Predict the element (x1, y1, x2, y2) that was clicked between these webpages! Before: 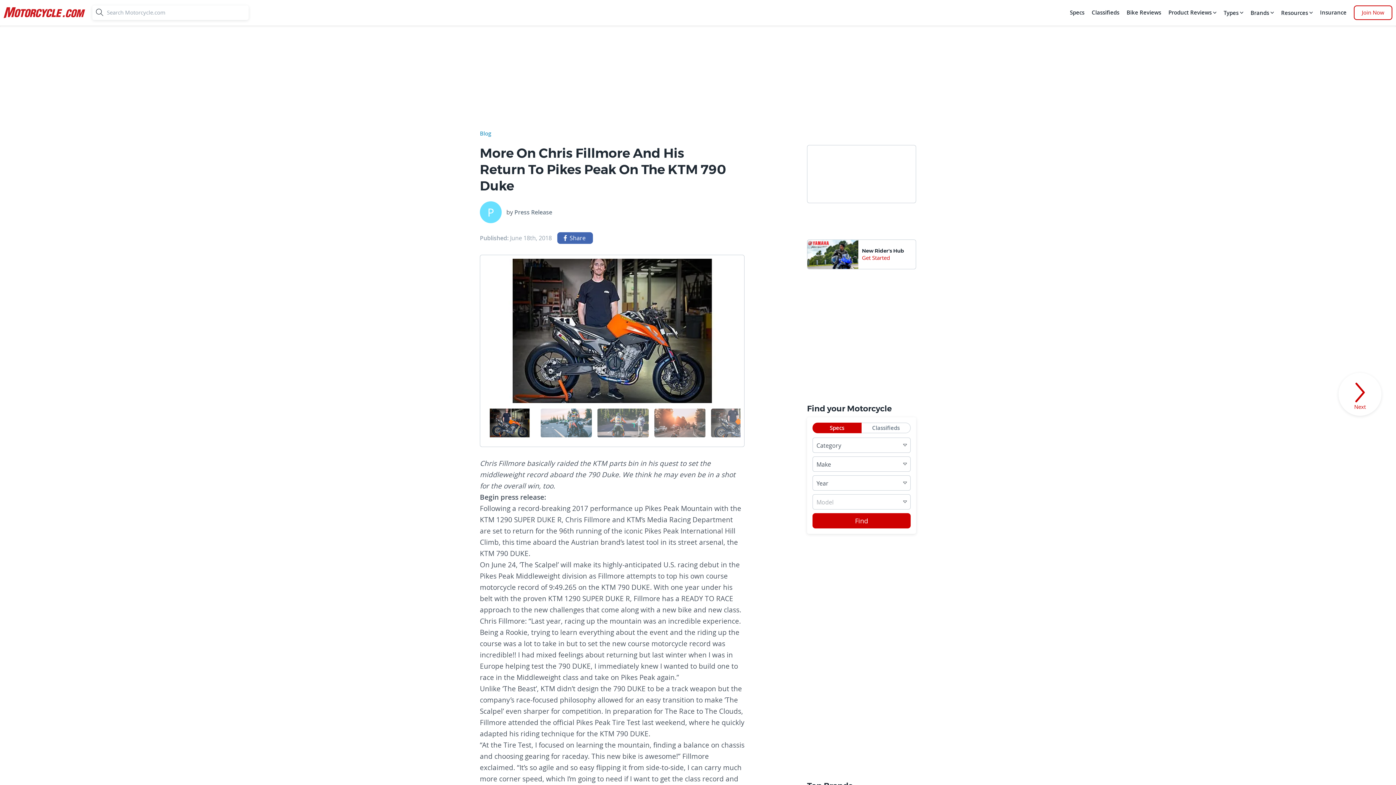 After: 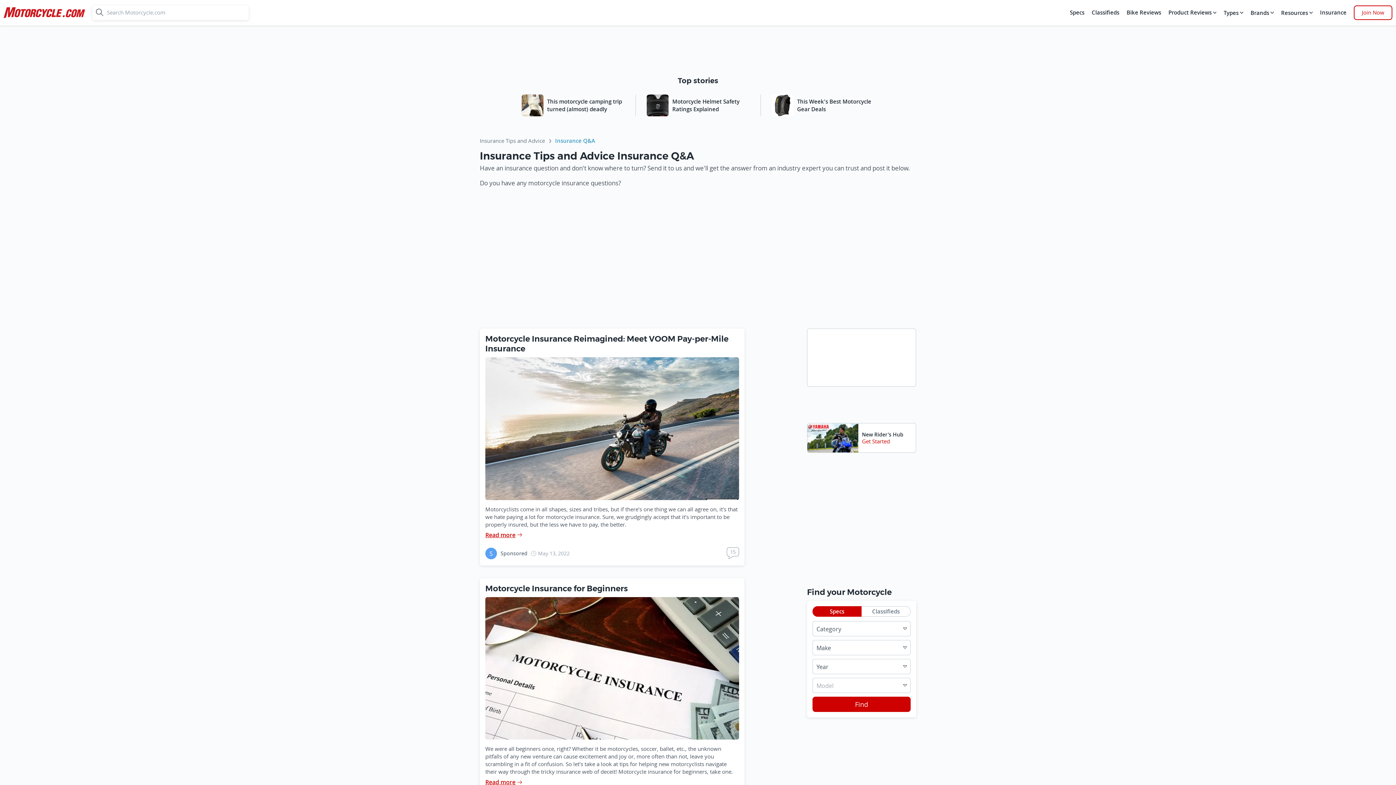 Action: label: Insurance bbox: (1318, 5, 1348, 20)